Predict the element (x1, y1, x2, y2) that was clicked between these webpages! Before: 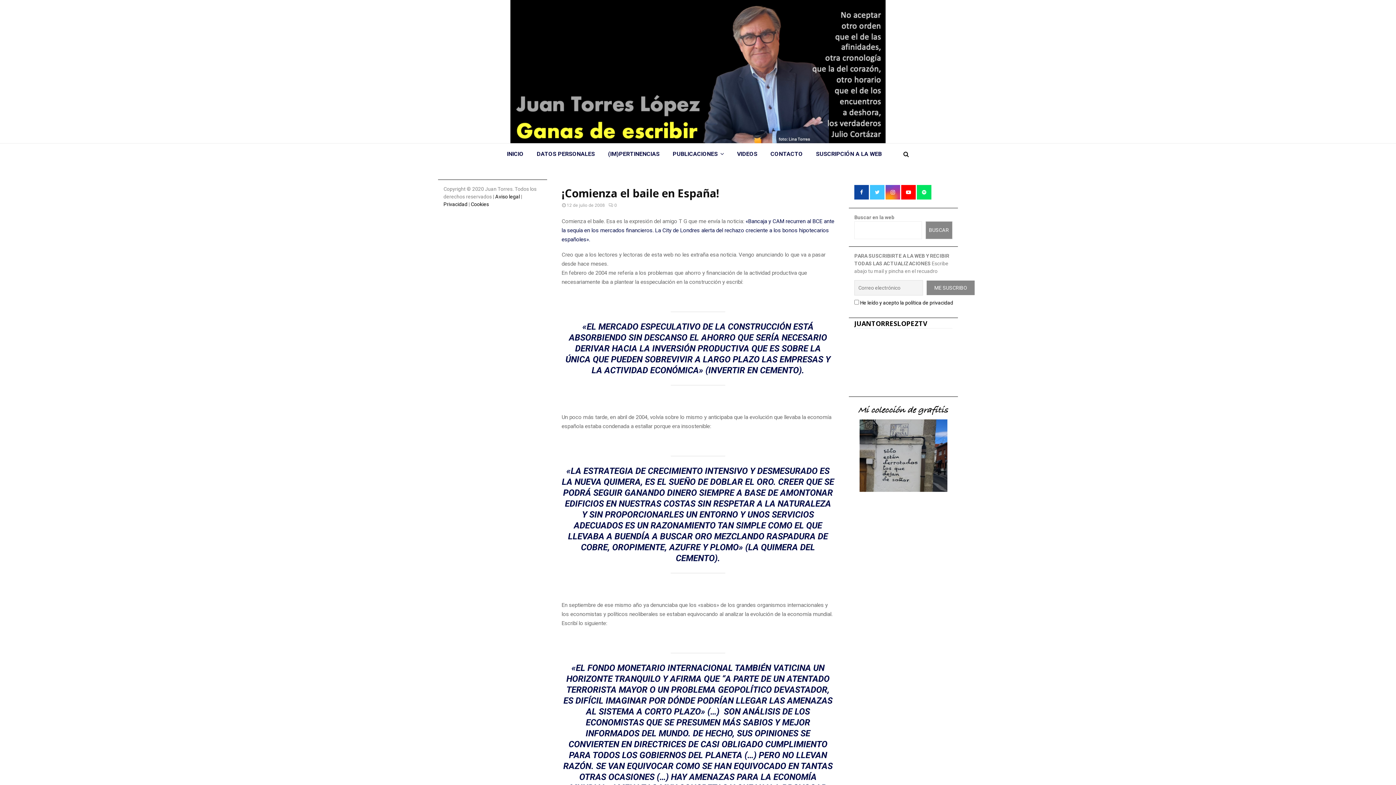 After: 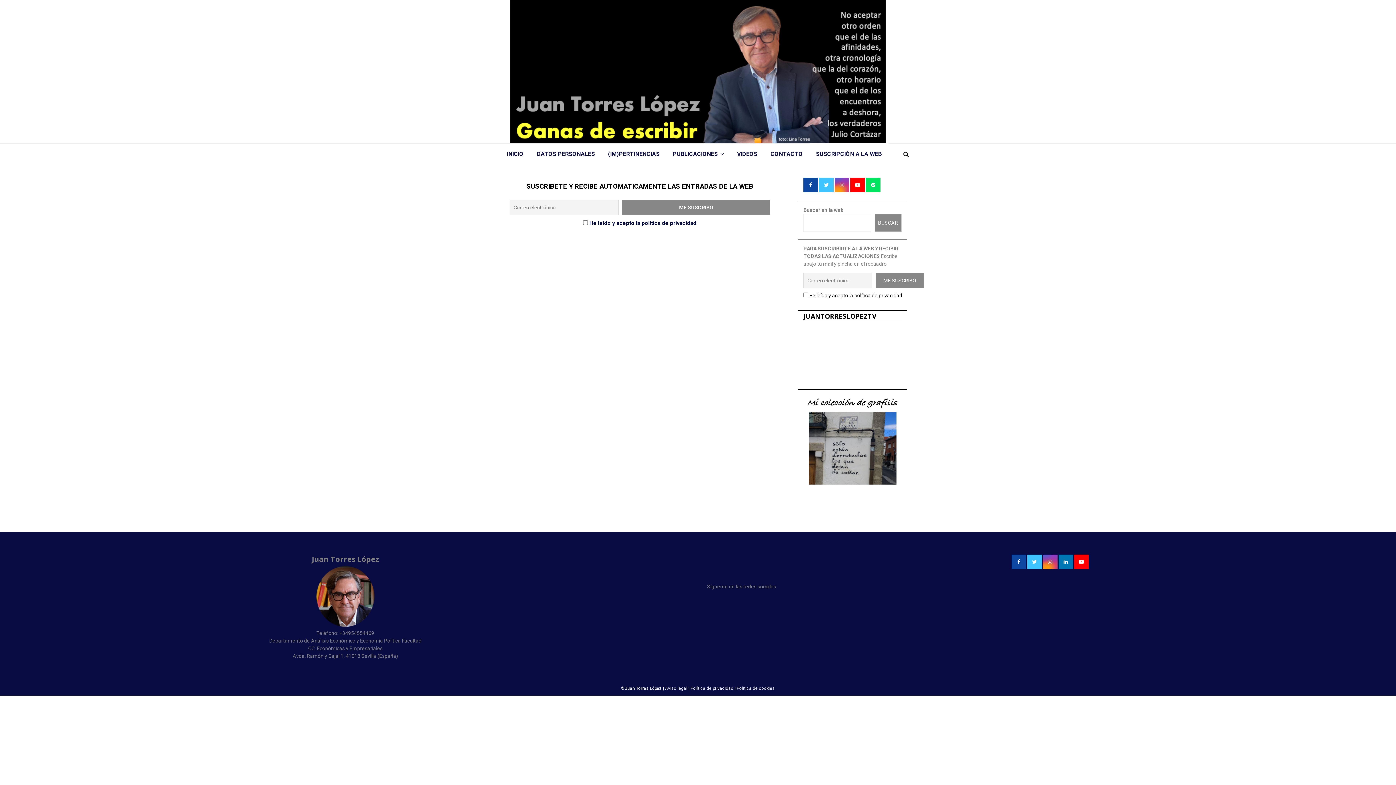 Action: label: SUSCRIPCIÓN A LA WEB bbox: (809, 143, 888, 165)